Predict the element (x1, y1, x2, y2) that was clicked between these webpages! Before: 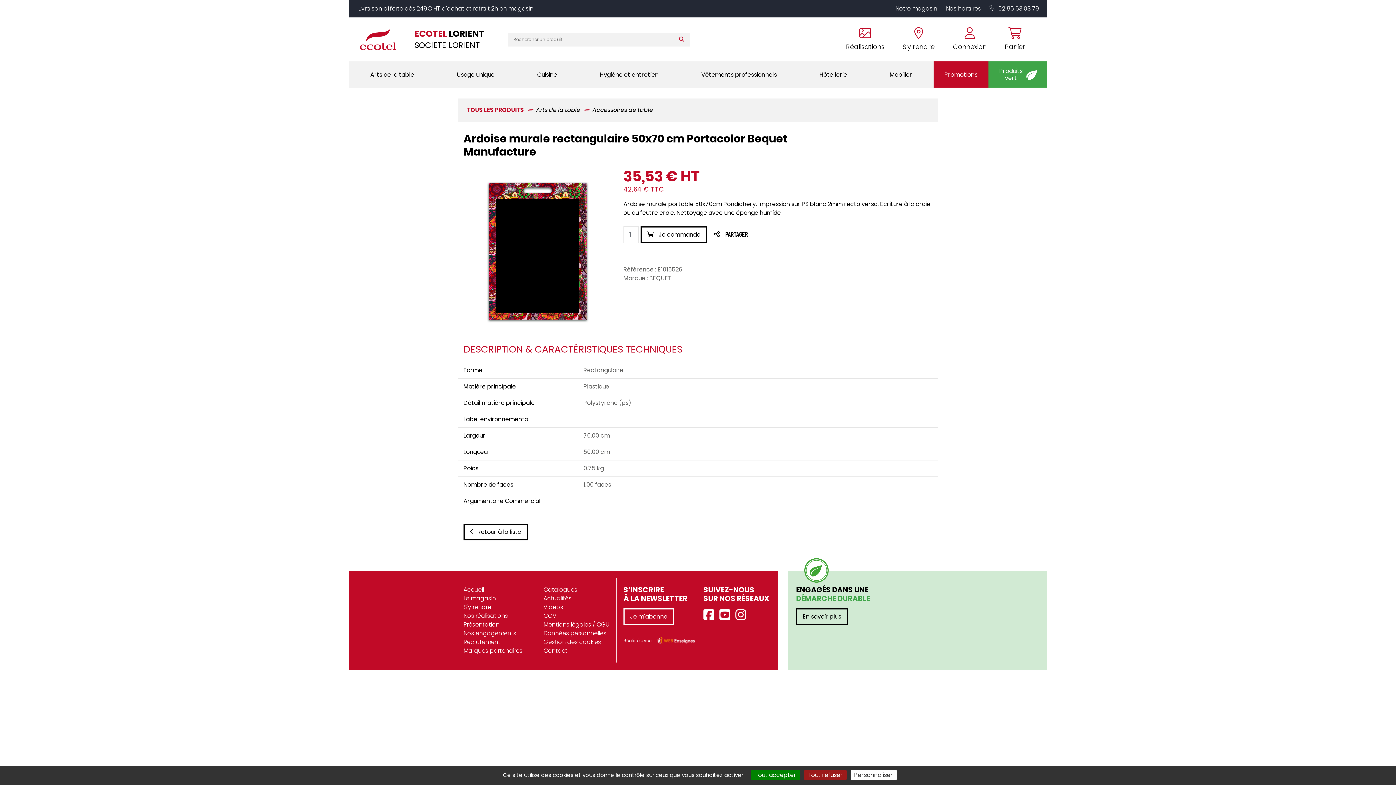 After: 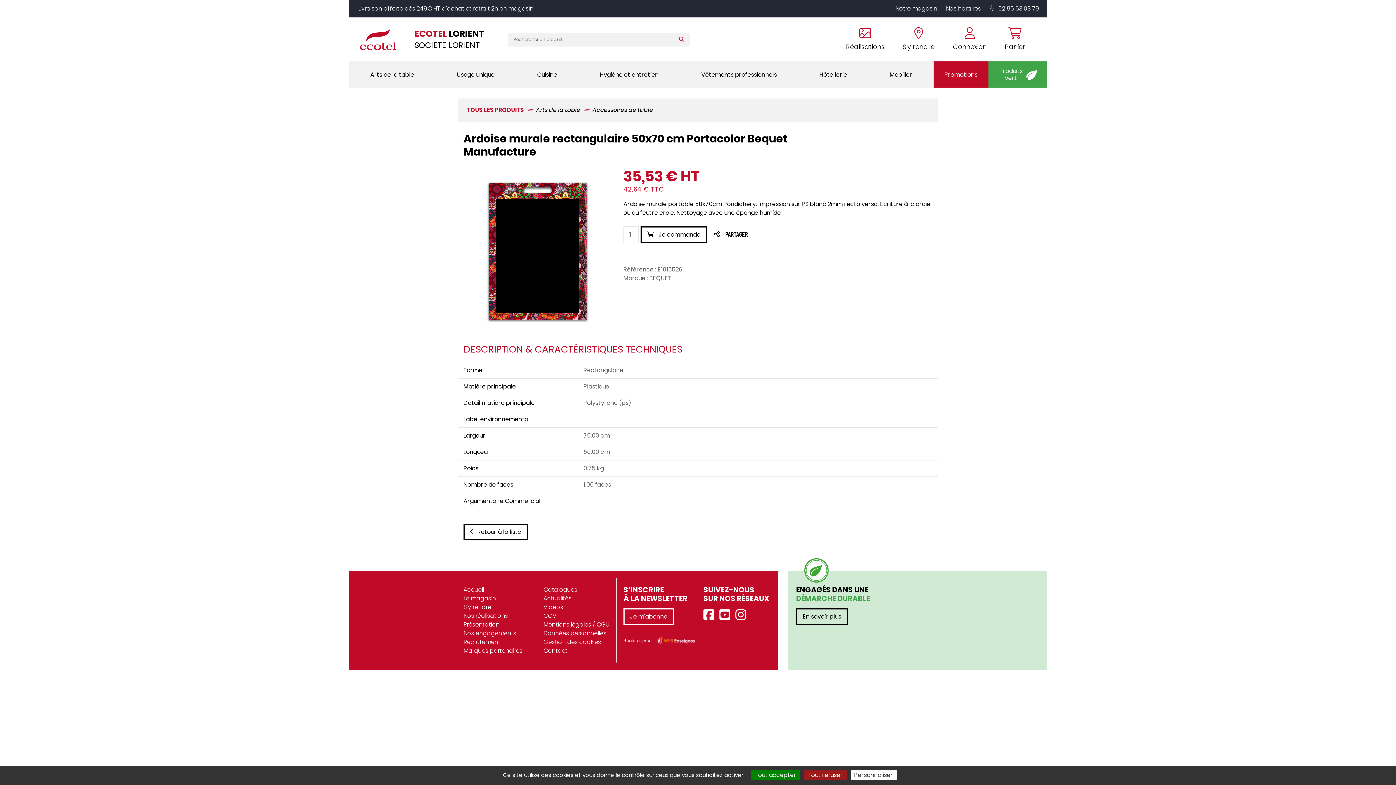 Action: bbox: (989, 4, 1039, 13) label: 02 85 63 03 79